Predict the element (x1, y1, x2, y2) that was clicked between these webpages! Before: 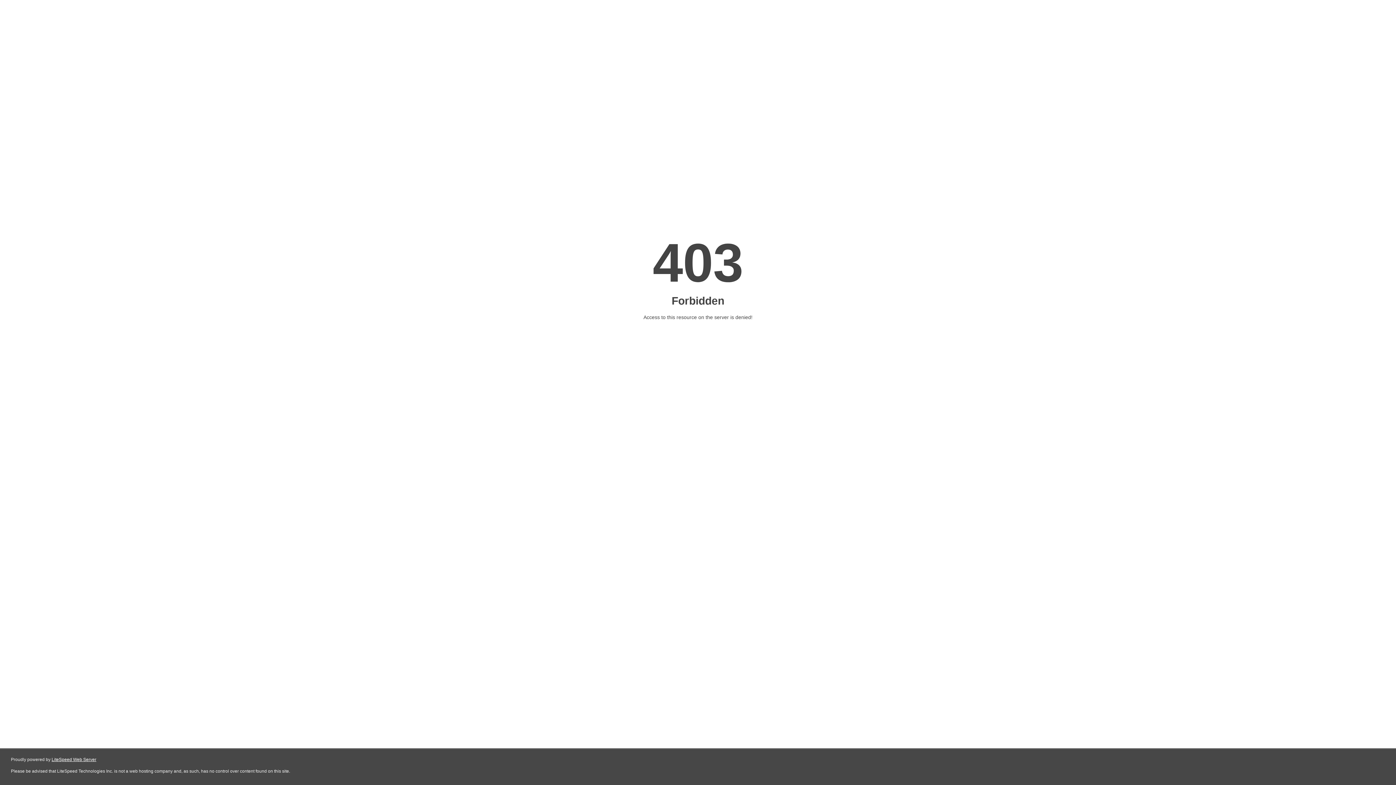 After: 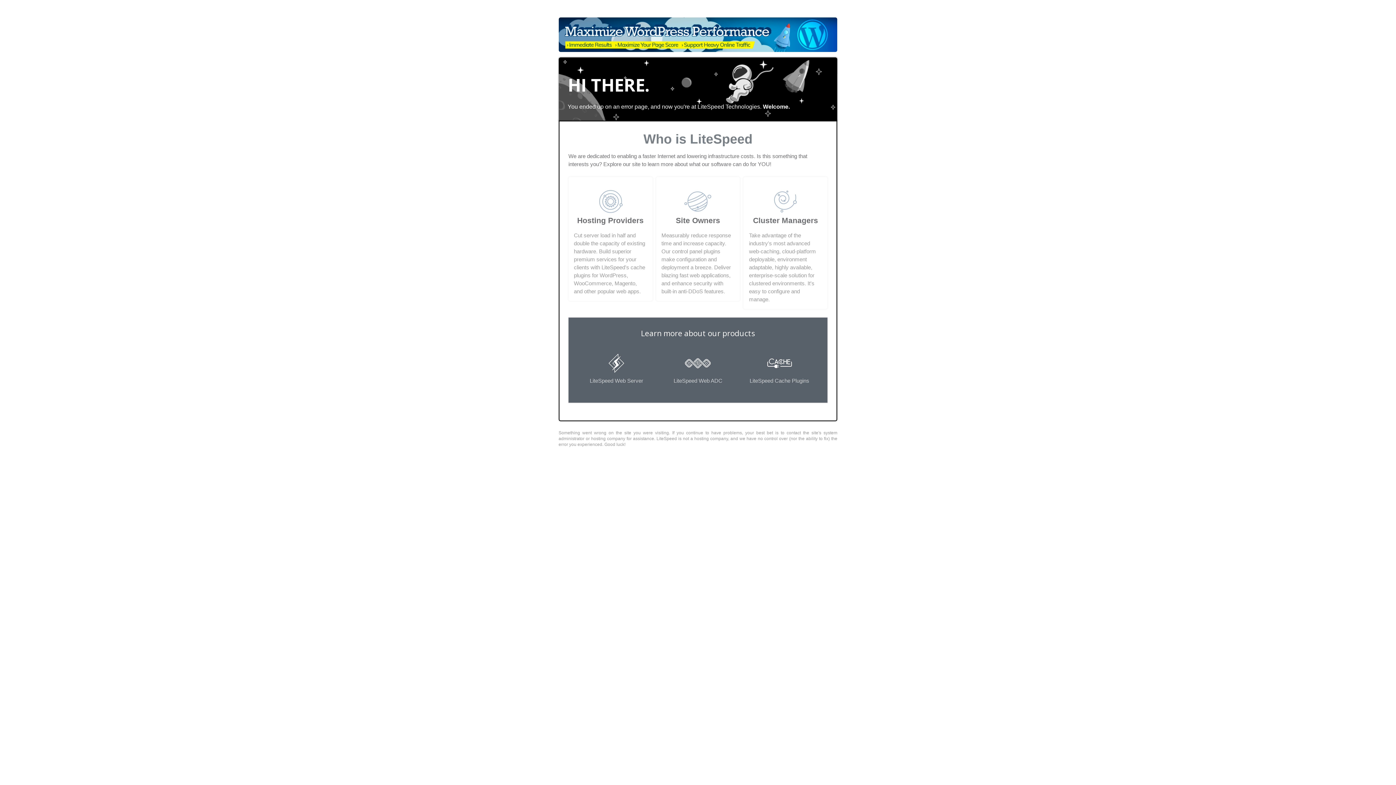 Action: label: LiteSpeed Web Server bbox: (51, 757, 96, 762)